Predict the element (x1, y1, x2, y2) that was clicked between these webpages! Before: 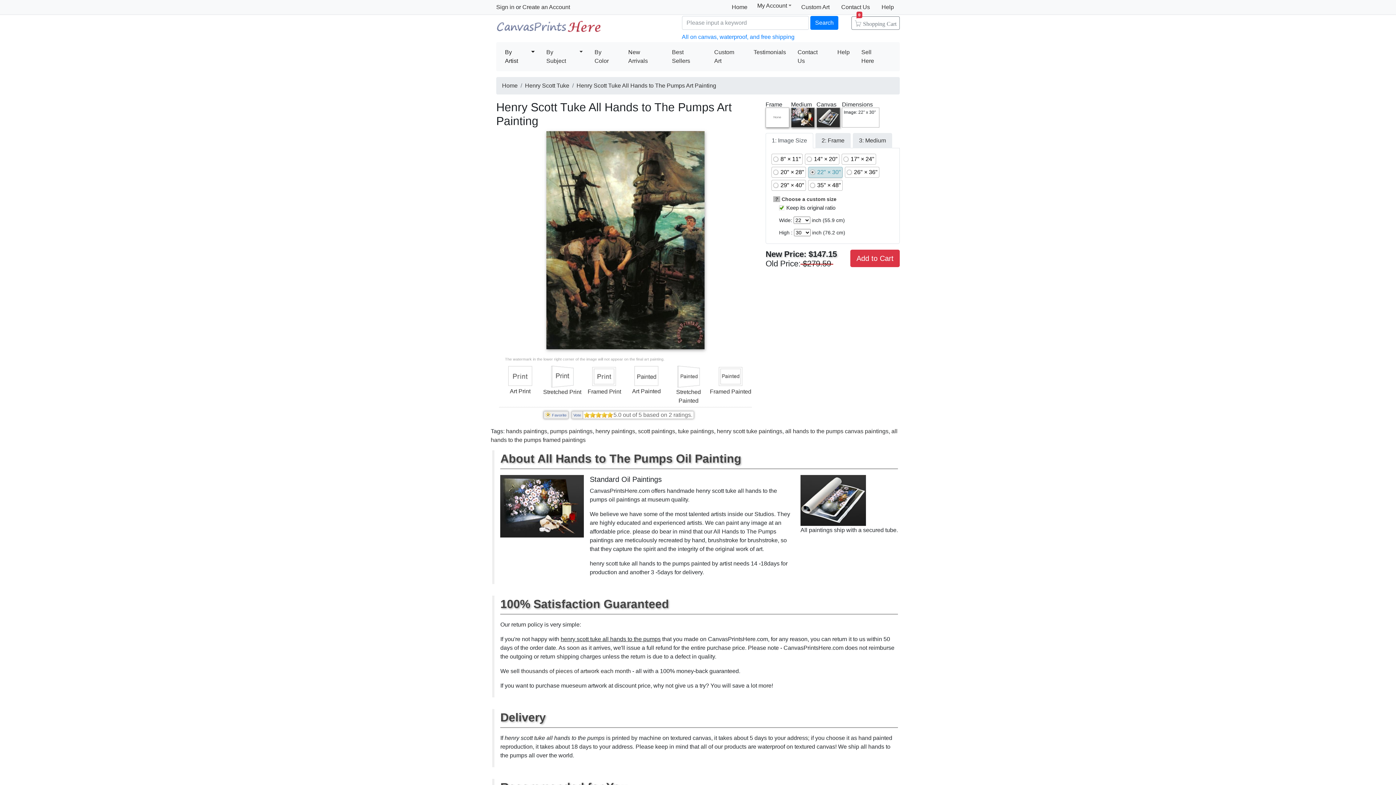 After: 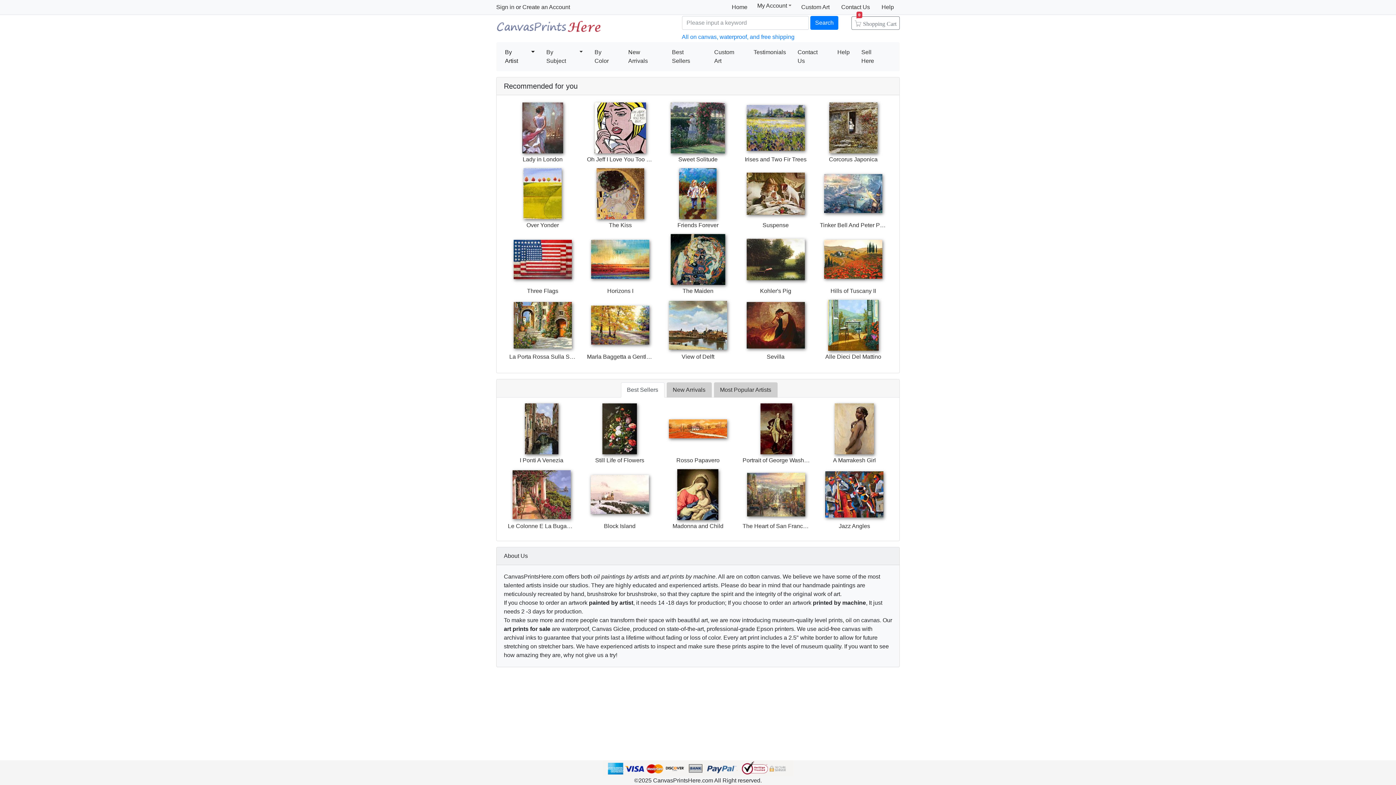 Action: bbox: (496, 17, 601, 40) label: Canvas Prints For Sale